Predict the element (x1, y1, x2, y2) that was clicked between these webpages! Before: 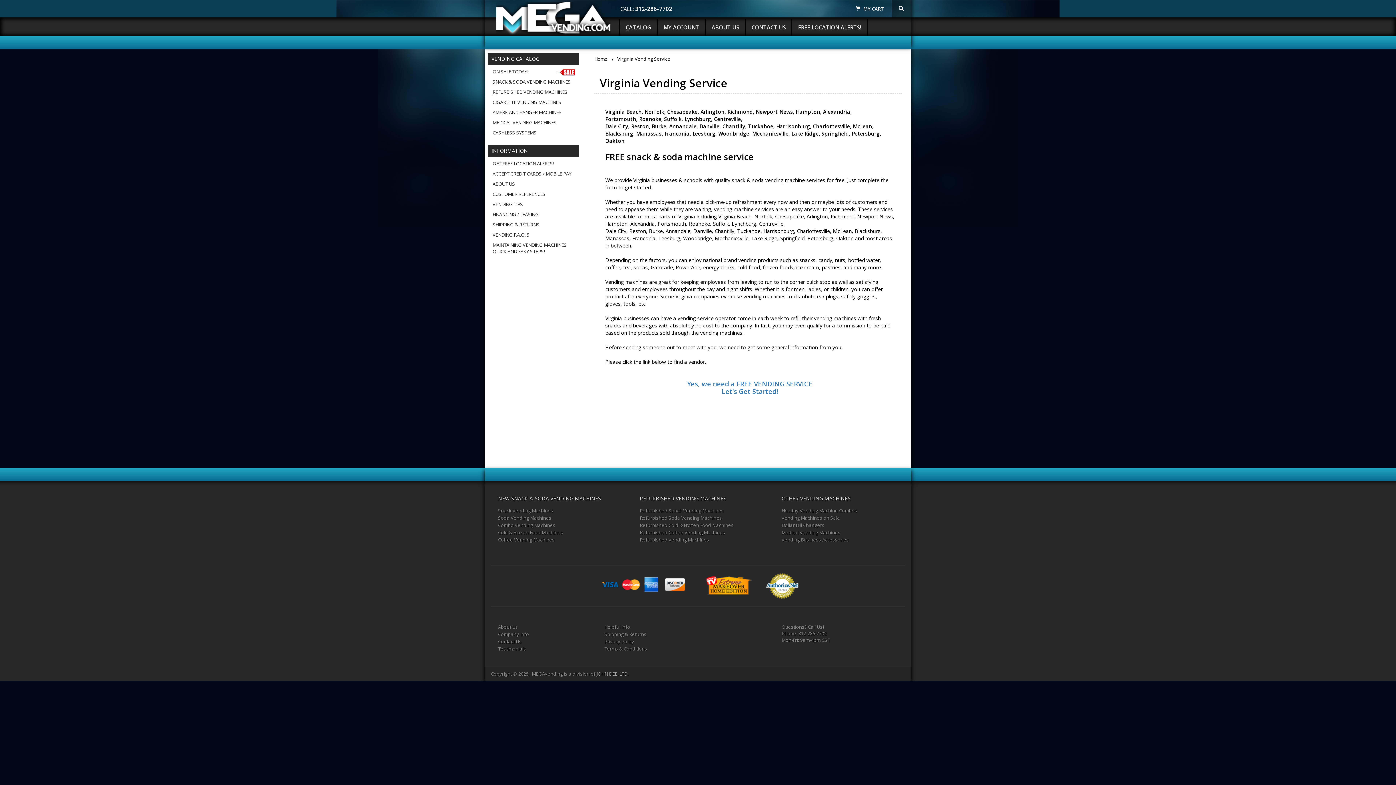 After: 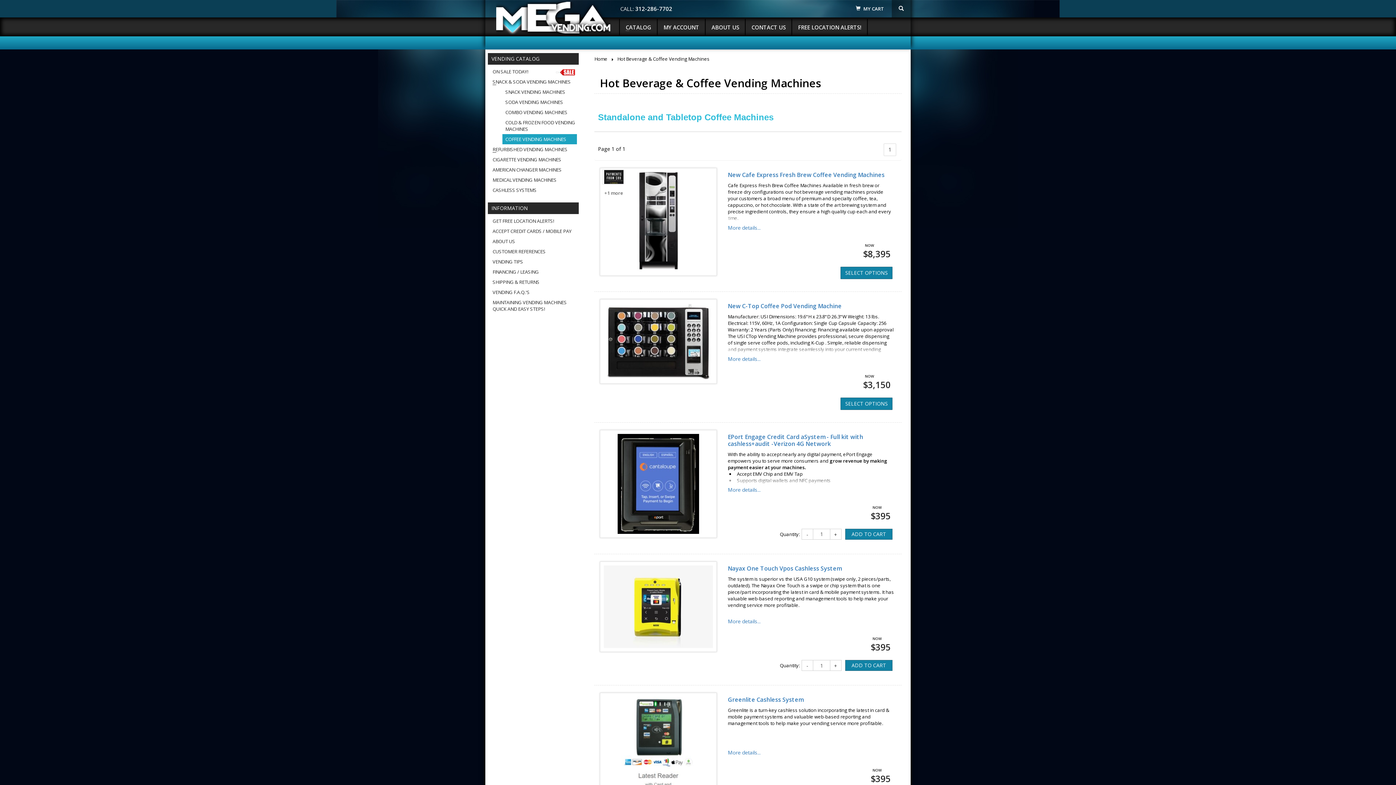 Action: label: Coffee Vending Machines bbox: (498, 536, 554, 543)